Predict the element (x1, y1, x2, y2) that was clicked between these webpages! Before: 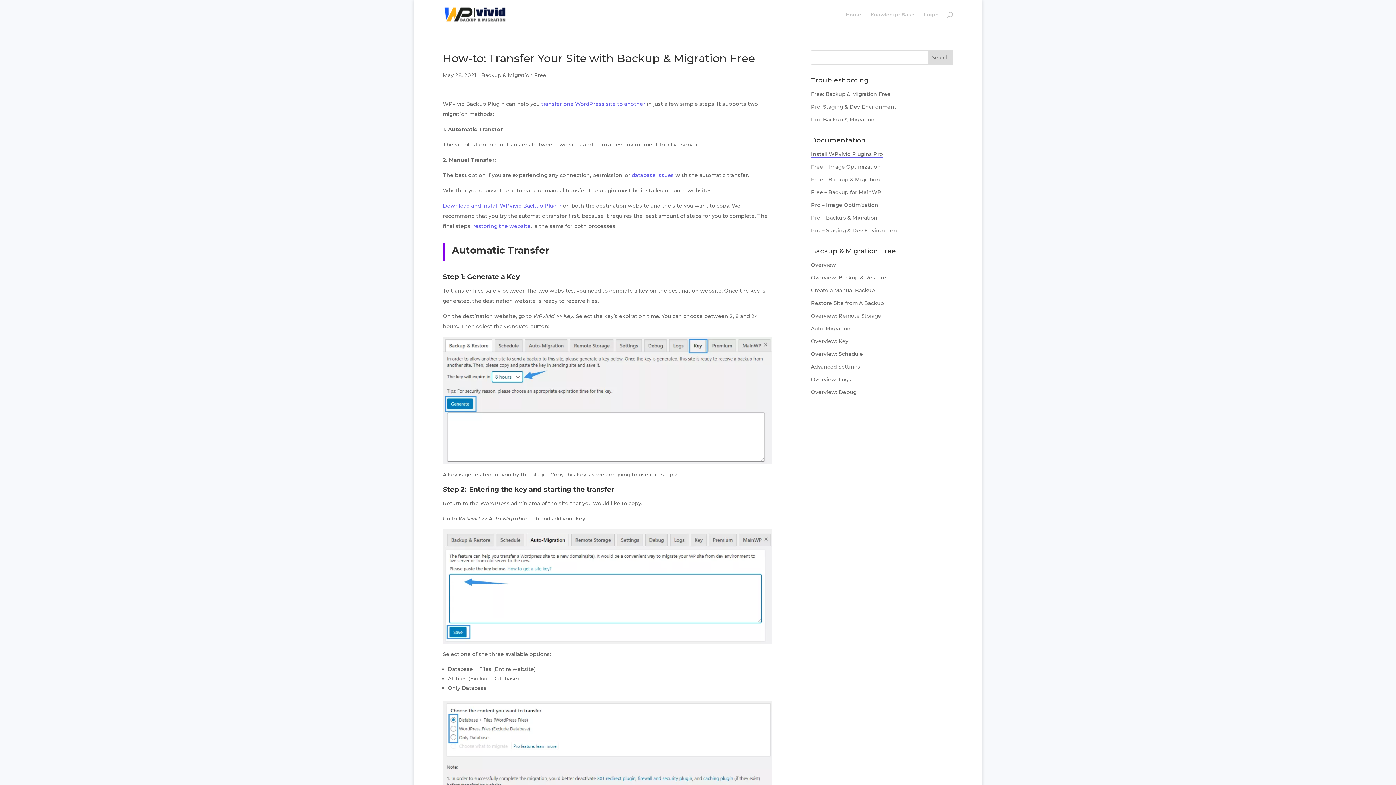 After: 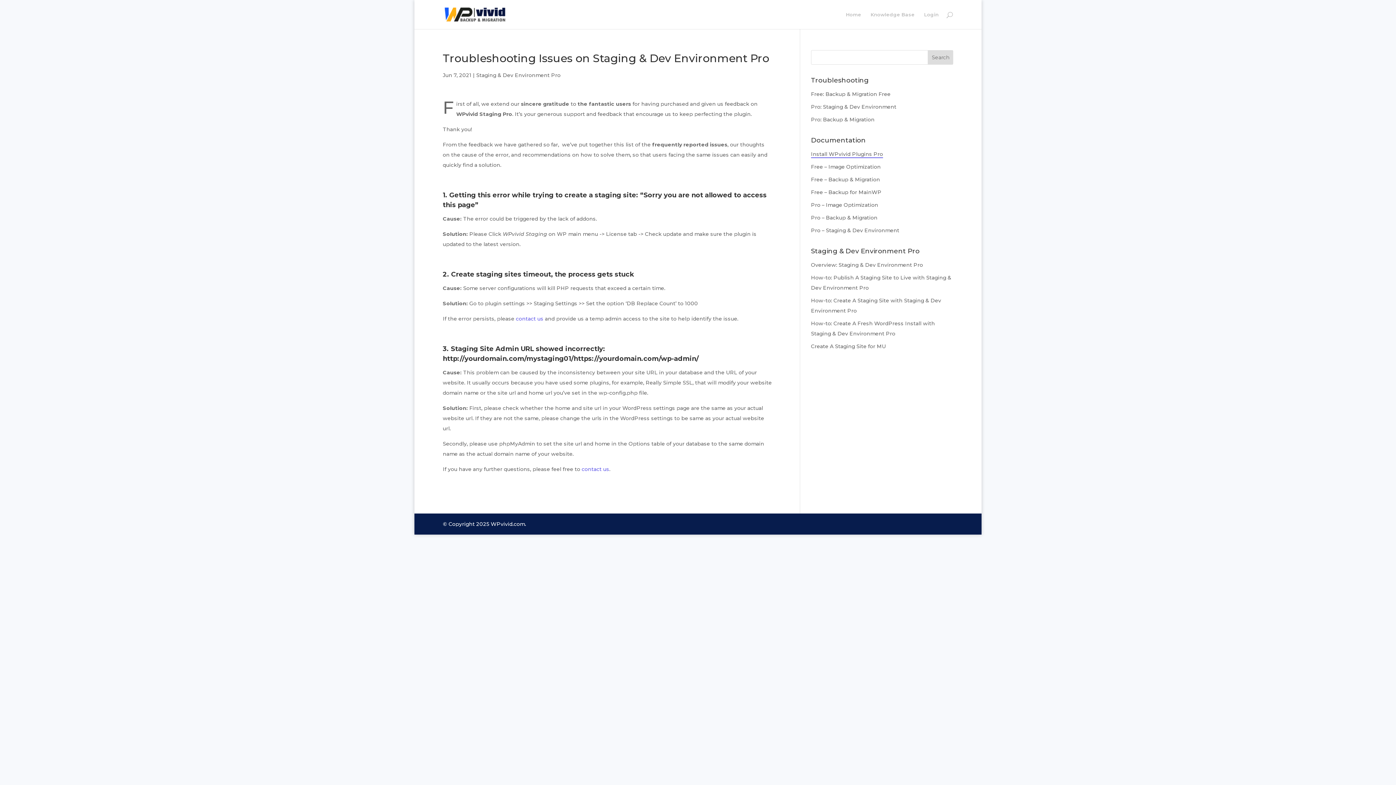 Action: label: Pro: Staging & Dev Environment bbox: (811, 103, 896, 110)